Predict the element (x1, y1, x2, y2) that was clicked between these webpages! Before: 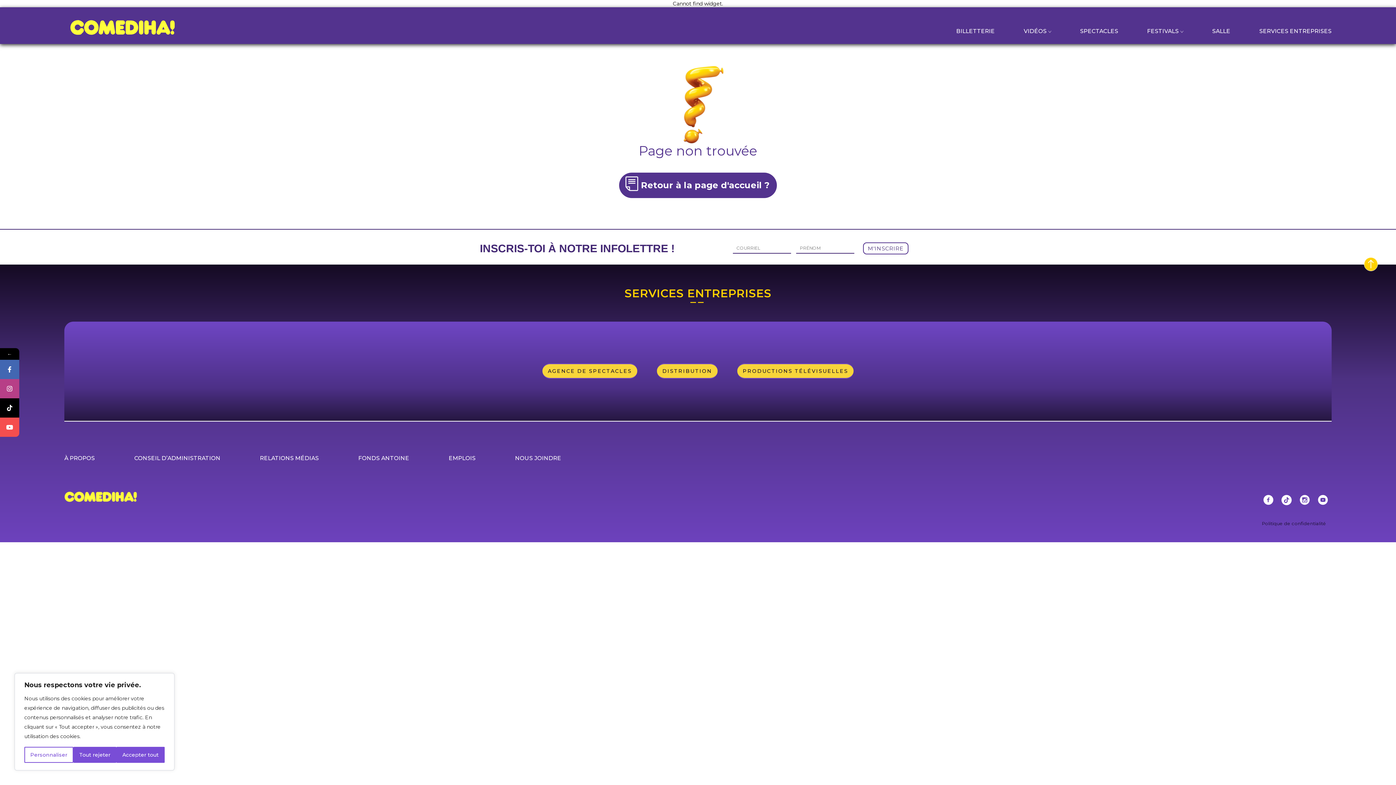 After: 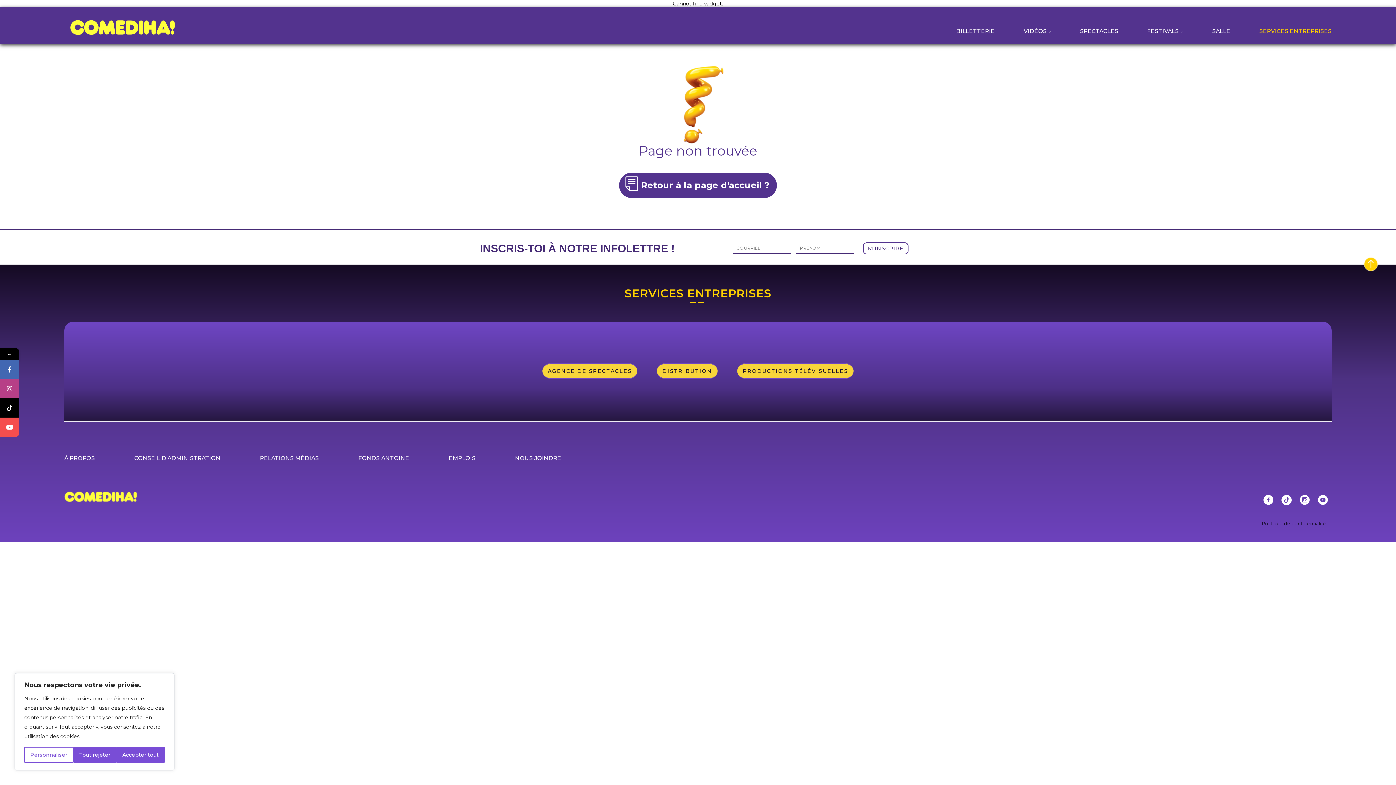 Action: bbox: (1259, 27, 1331, 40) label: SERVICES ENTREPRISES